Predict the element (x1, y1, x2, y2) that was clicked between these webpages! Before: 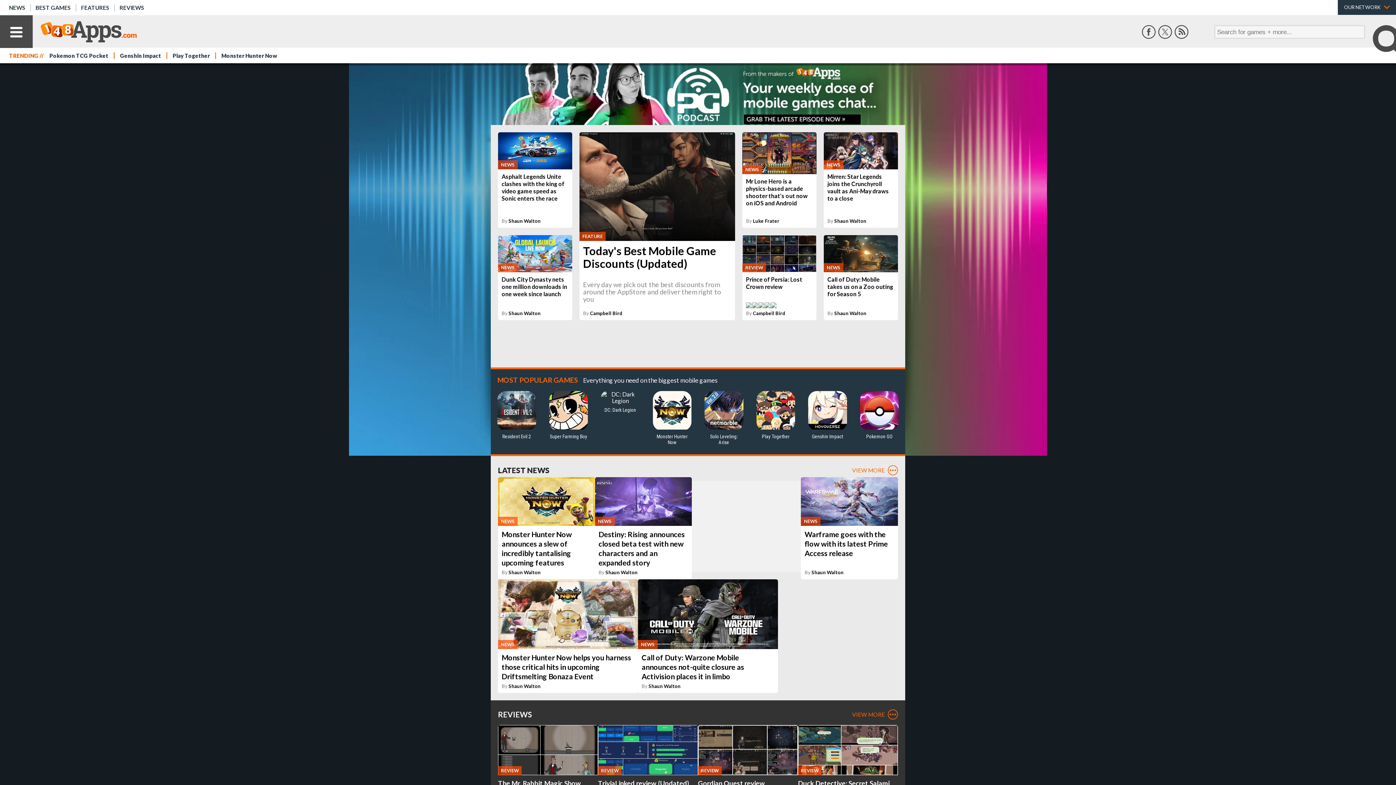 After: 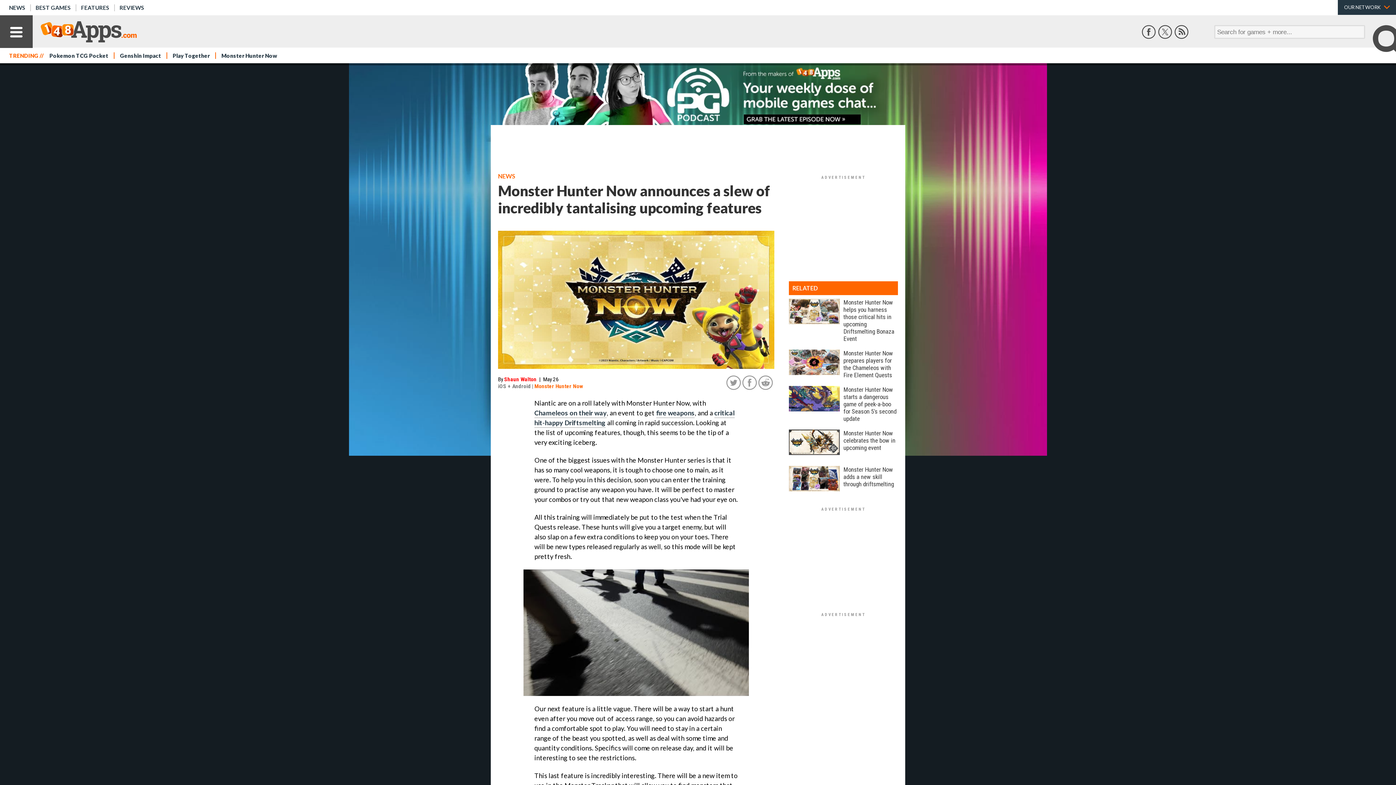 Action: bbox: (498, 477, 595, 579) label: NEWS
Monster Hunter Now announces a slew of incredibly tantalising upcoming features
By Shaun Walton